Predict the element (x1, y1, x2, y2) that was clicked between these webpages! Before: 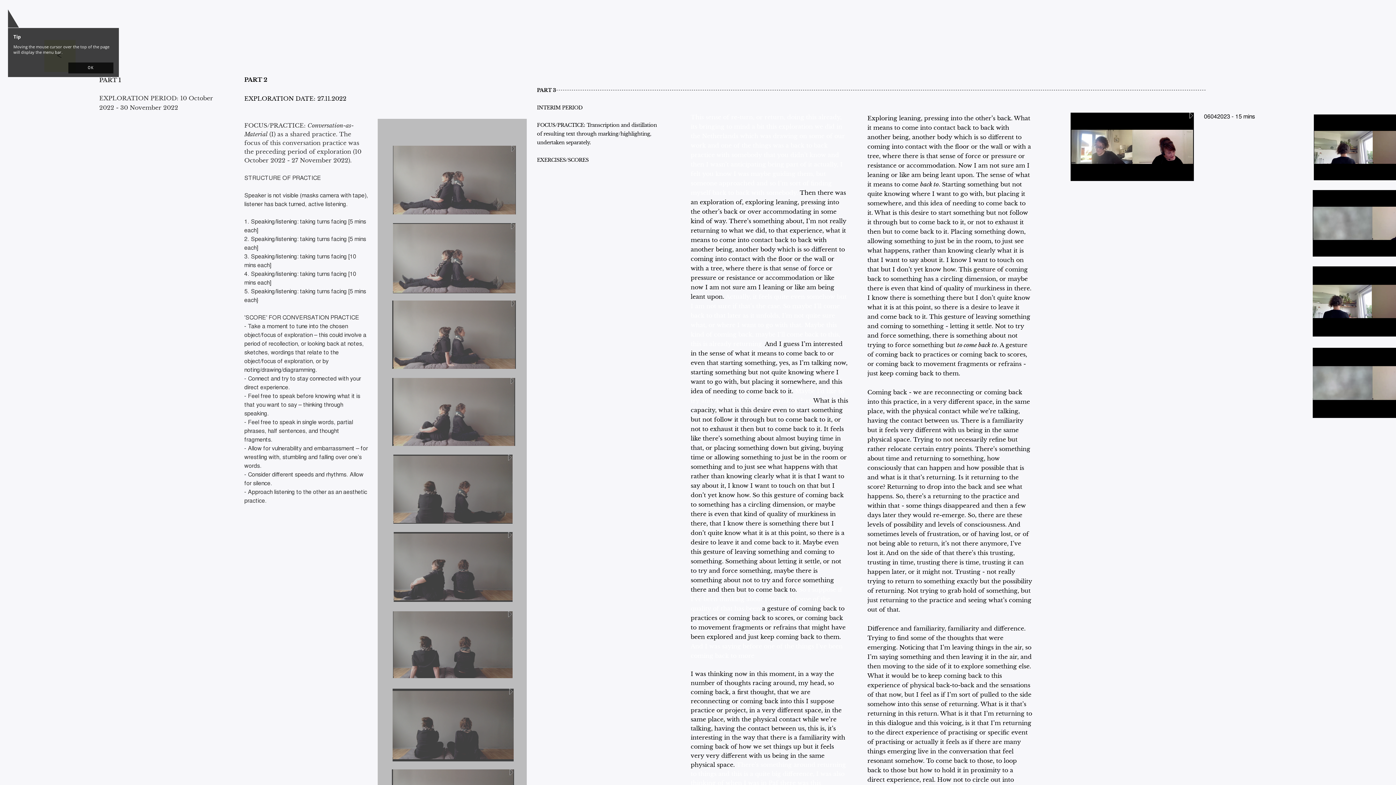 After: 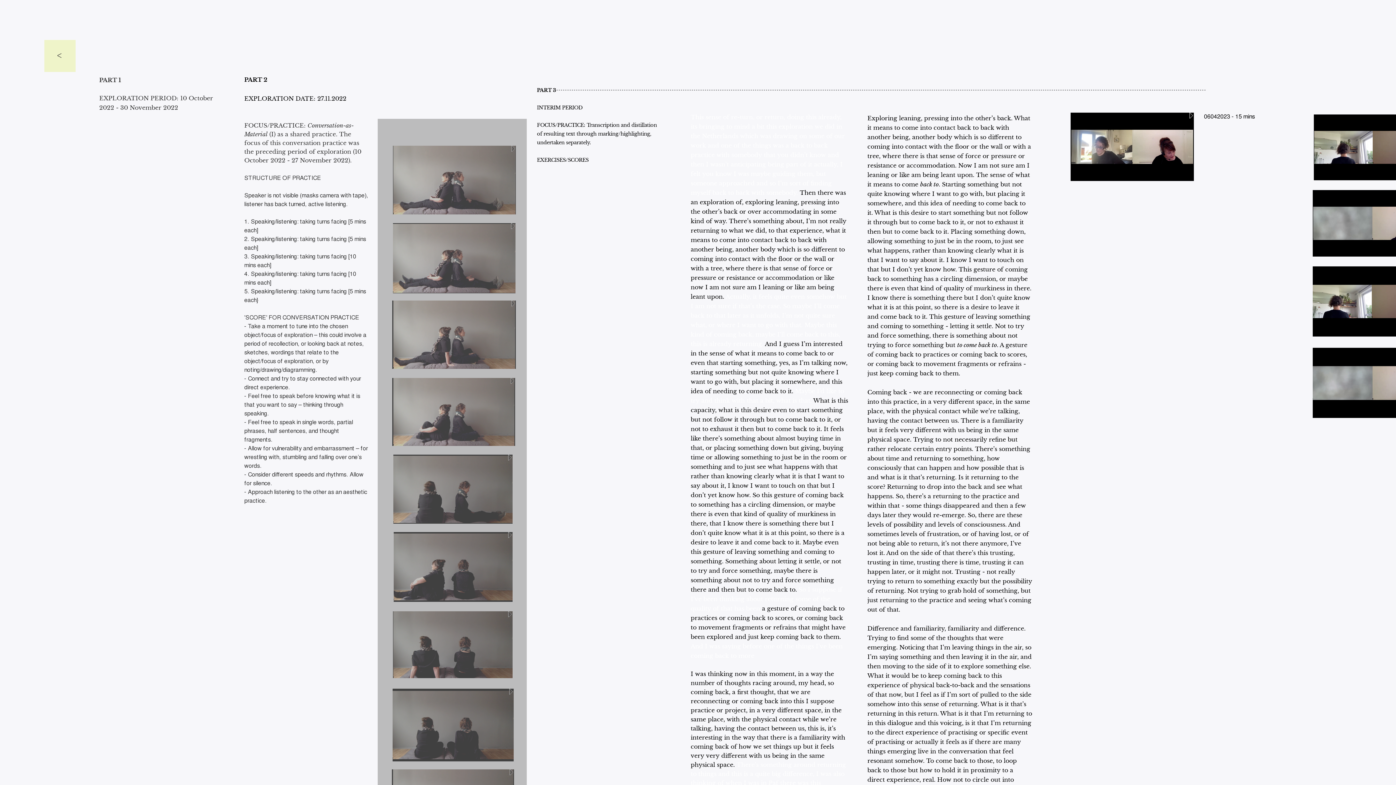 Action: bbox: (68, 62, 113, 73) label: OK